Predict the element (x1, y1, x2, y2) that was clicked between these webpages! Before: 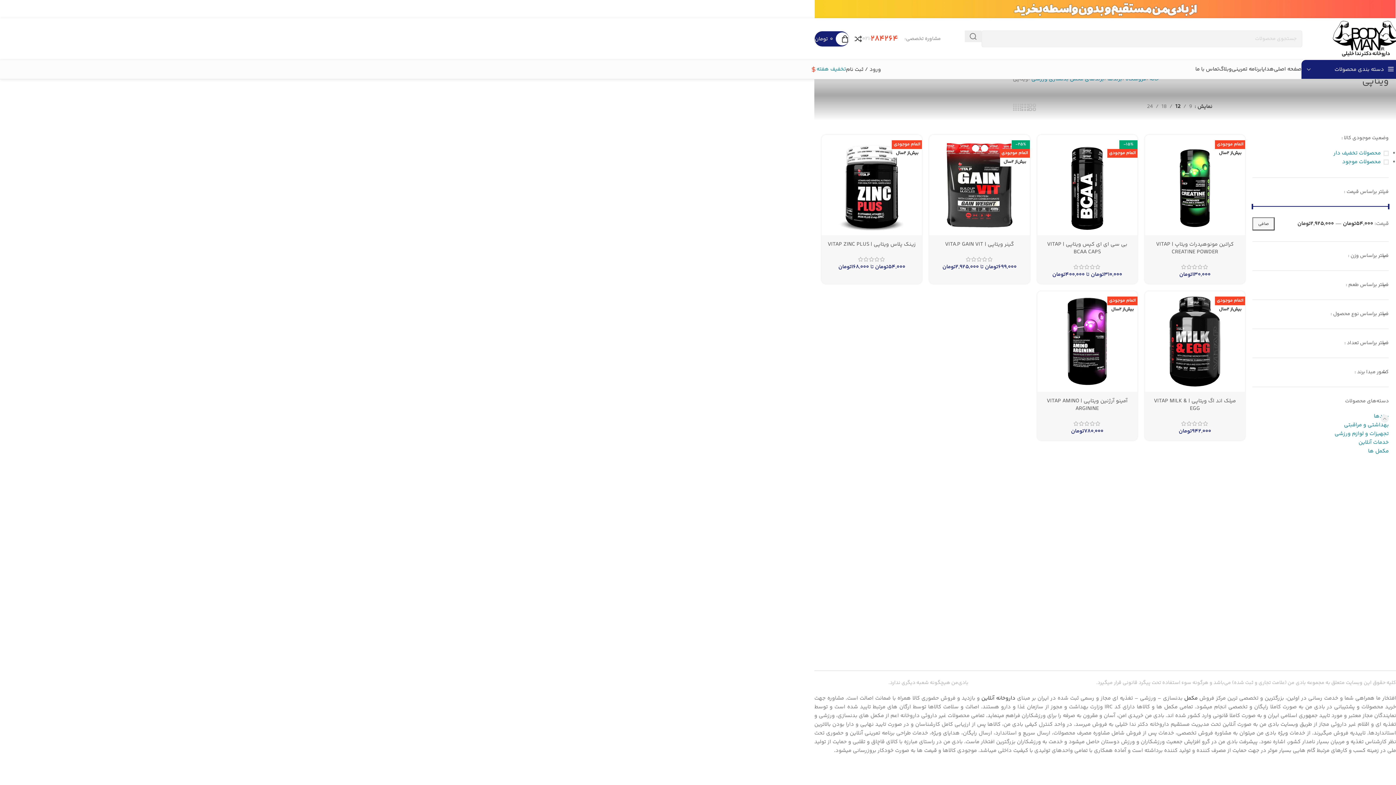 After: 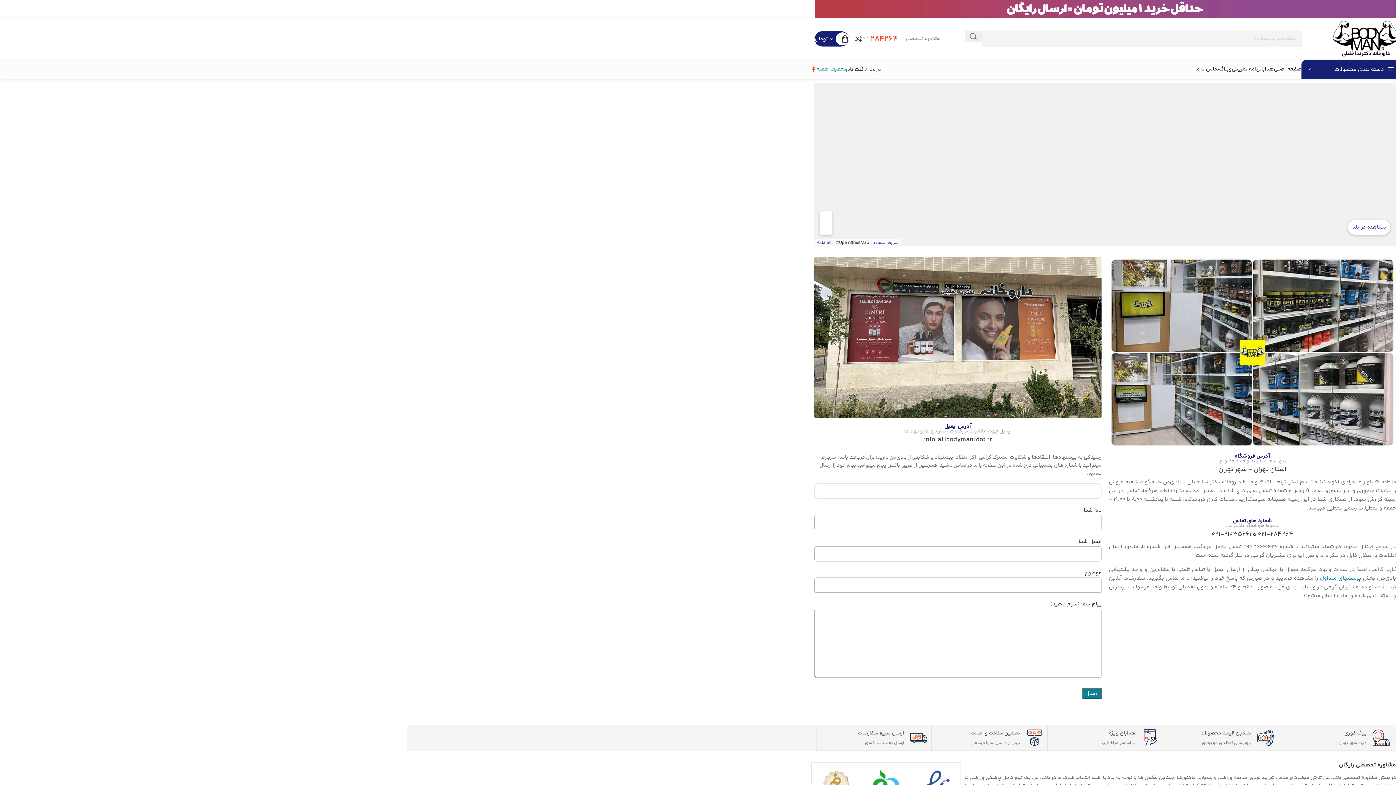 Action: label: تماس با ما bbox: (1307, 637, 1396, 645)